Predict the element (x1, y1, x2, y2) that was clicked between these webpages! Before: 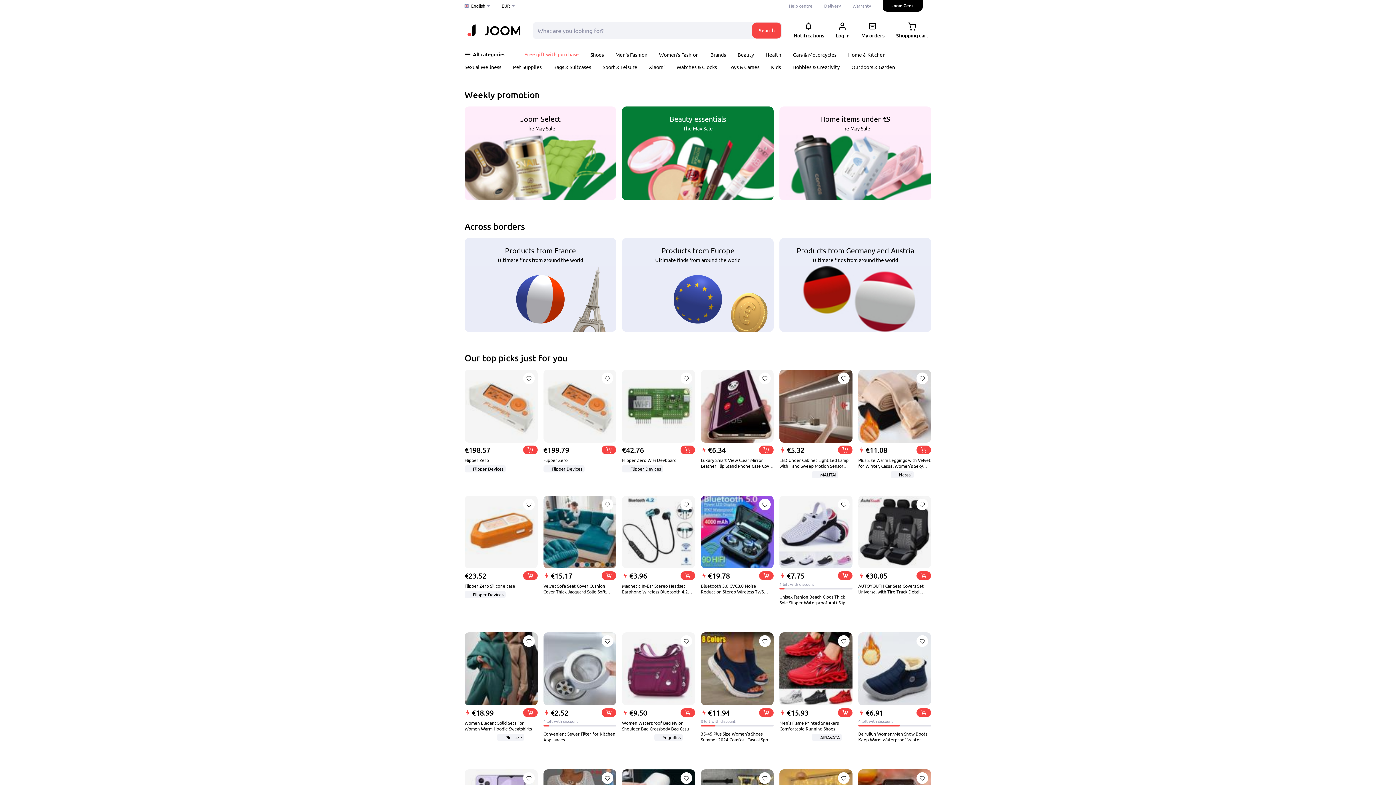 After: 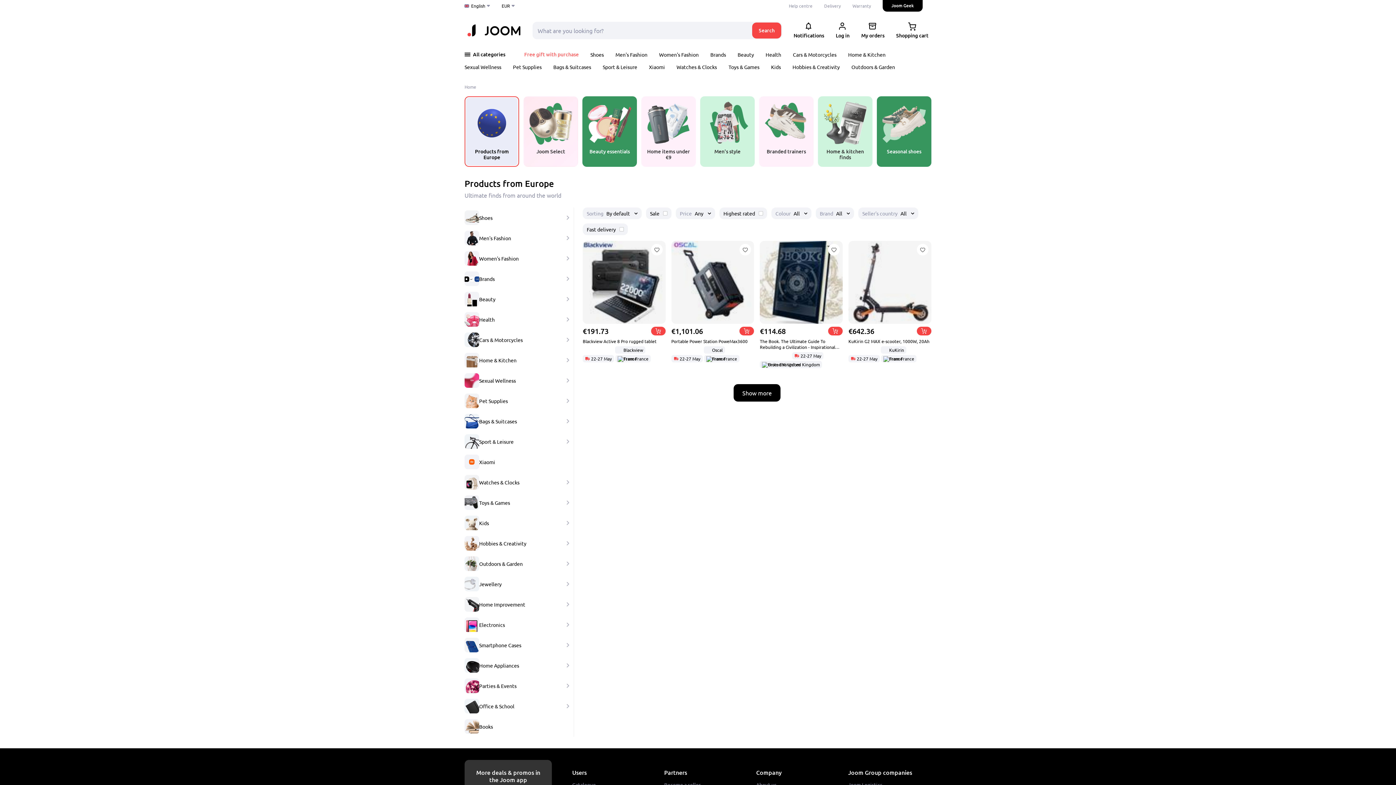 Action: bbox: (622, 238, 773, 332) label: Products from Europe
Ultimate finds from around the world